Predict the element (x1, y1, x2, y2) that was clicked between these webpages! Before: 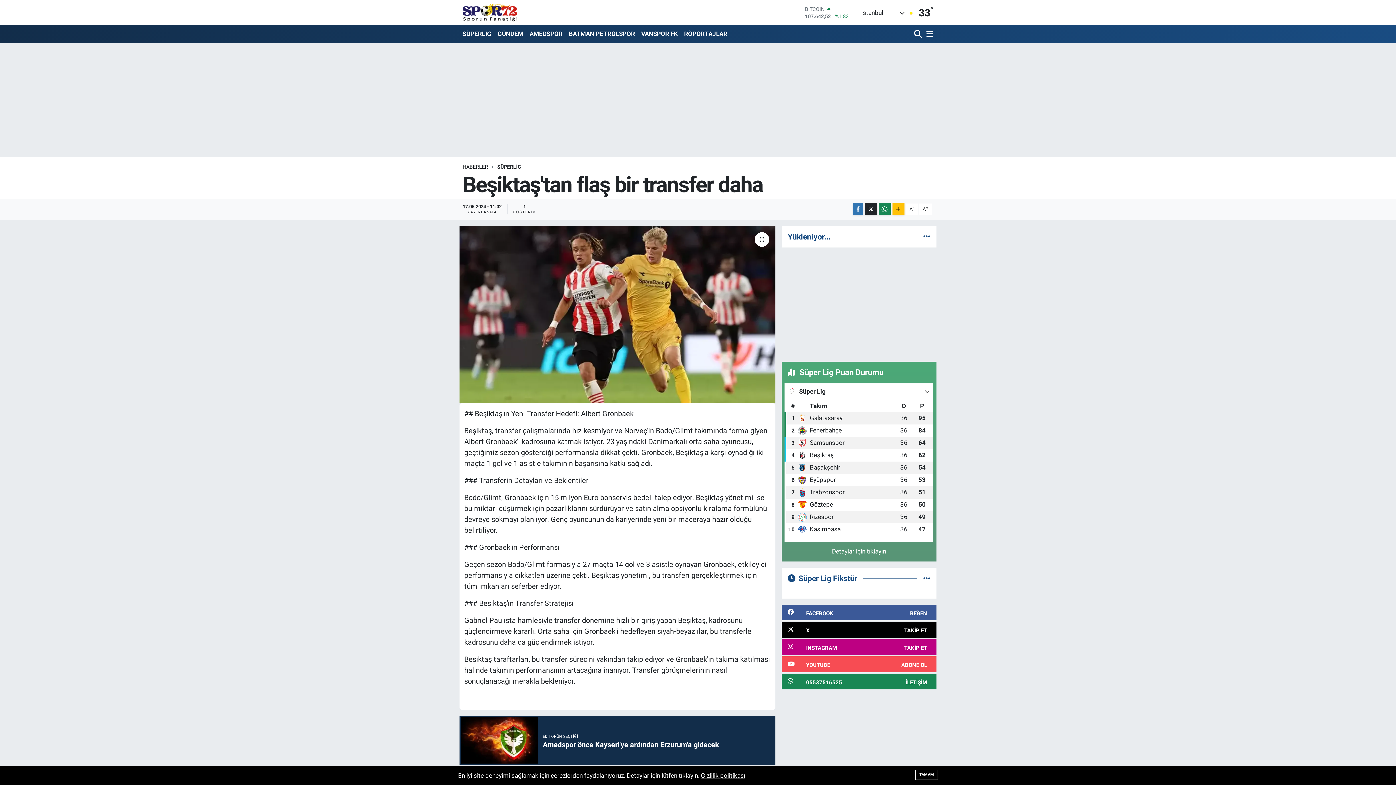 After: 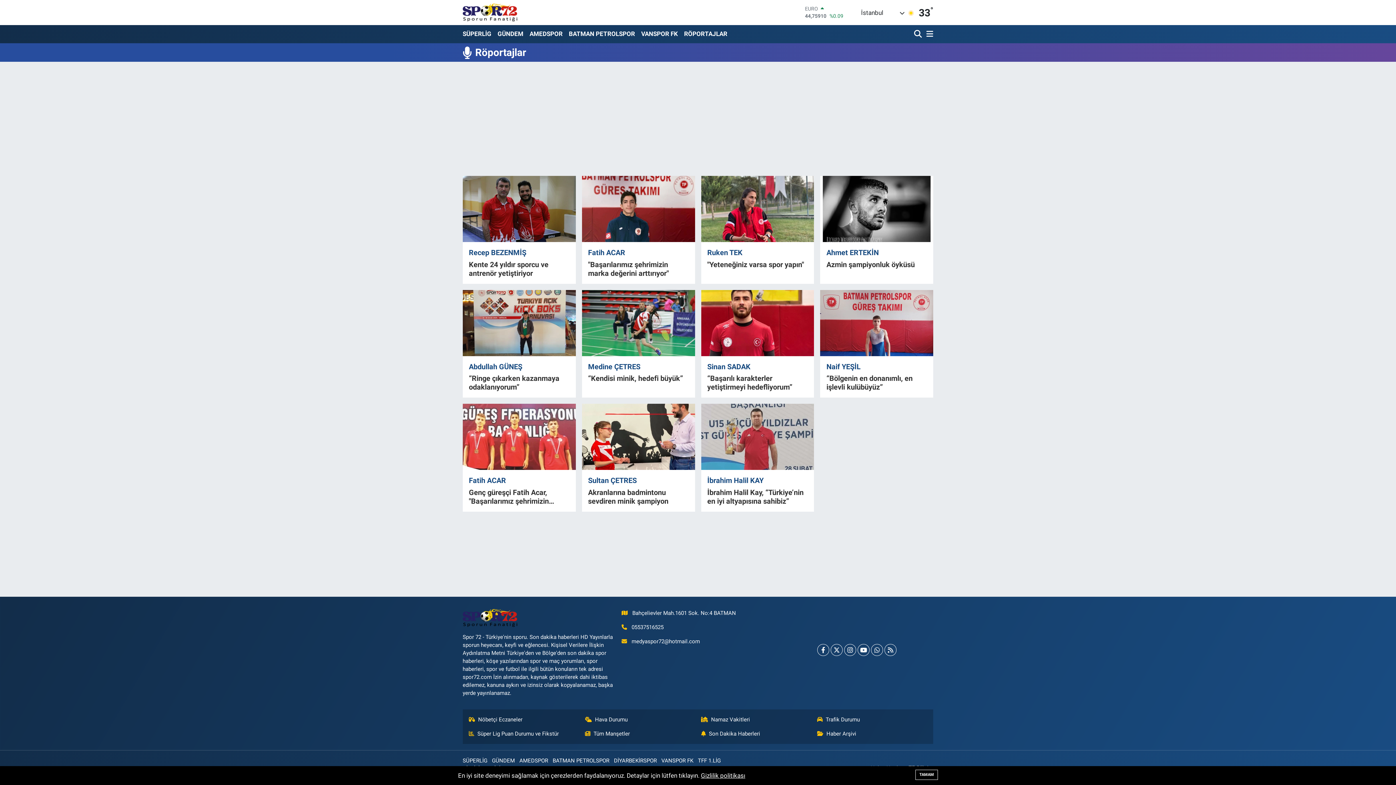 Action: bbox: (681, 26, 730, 41) label: RÖPORTAJLAR